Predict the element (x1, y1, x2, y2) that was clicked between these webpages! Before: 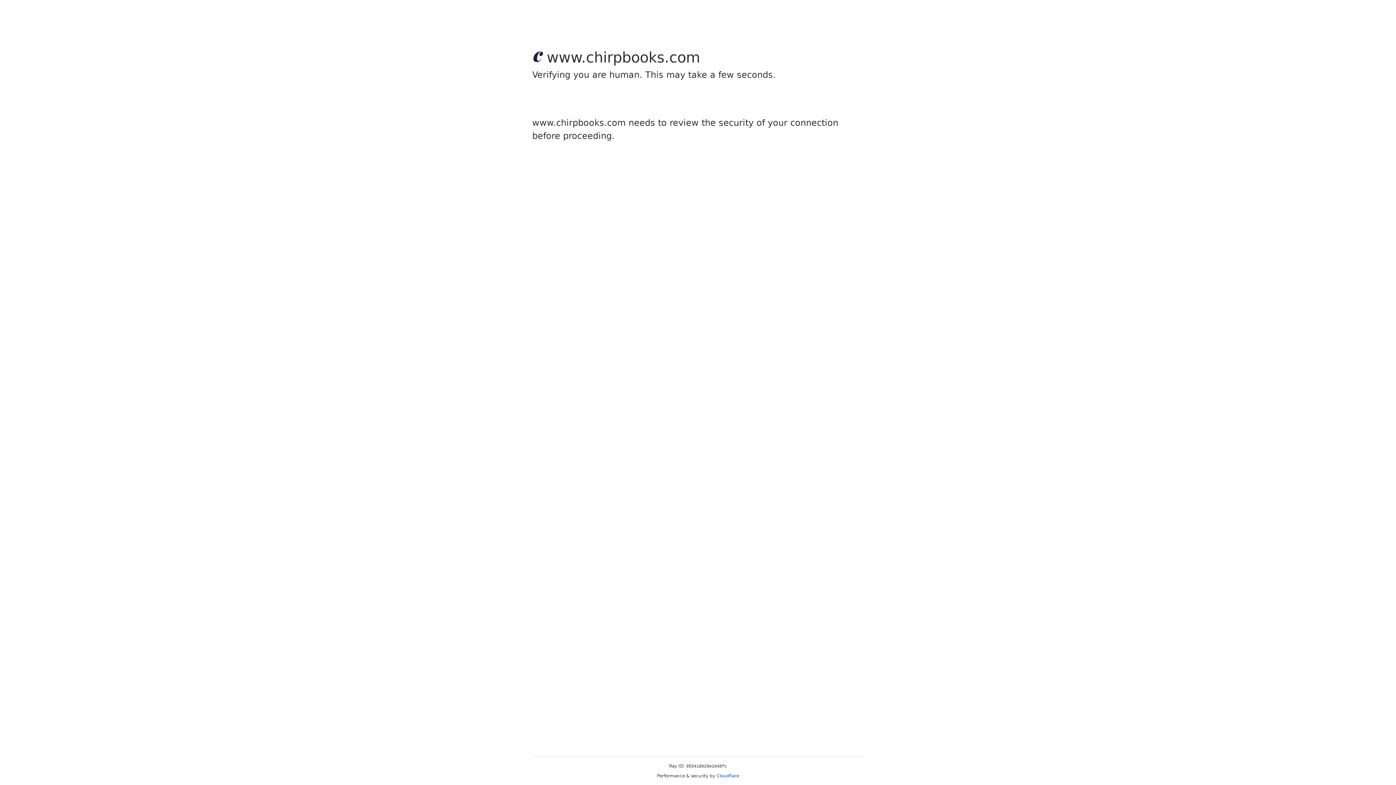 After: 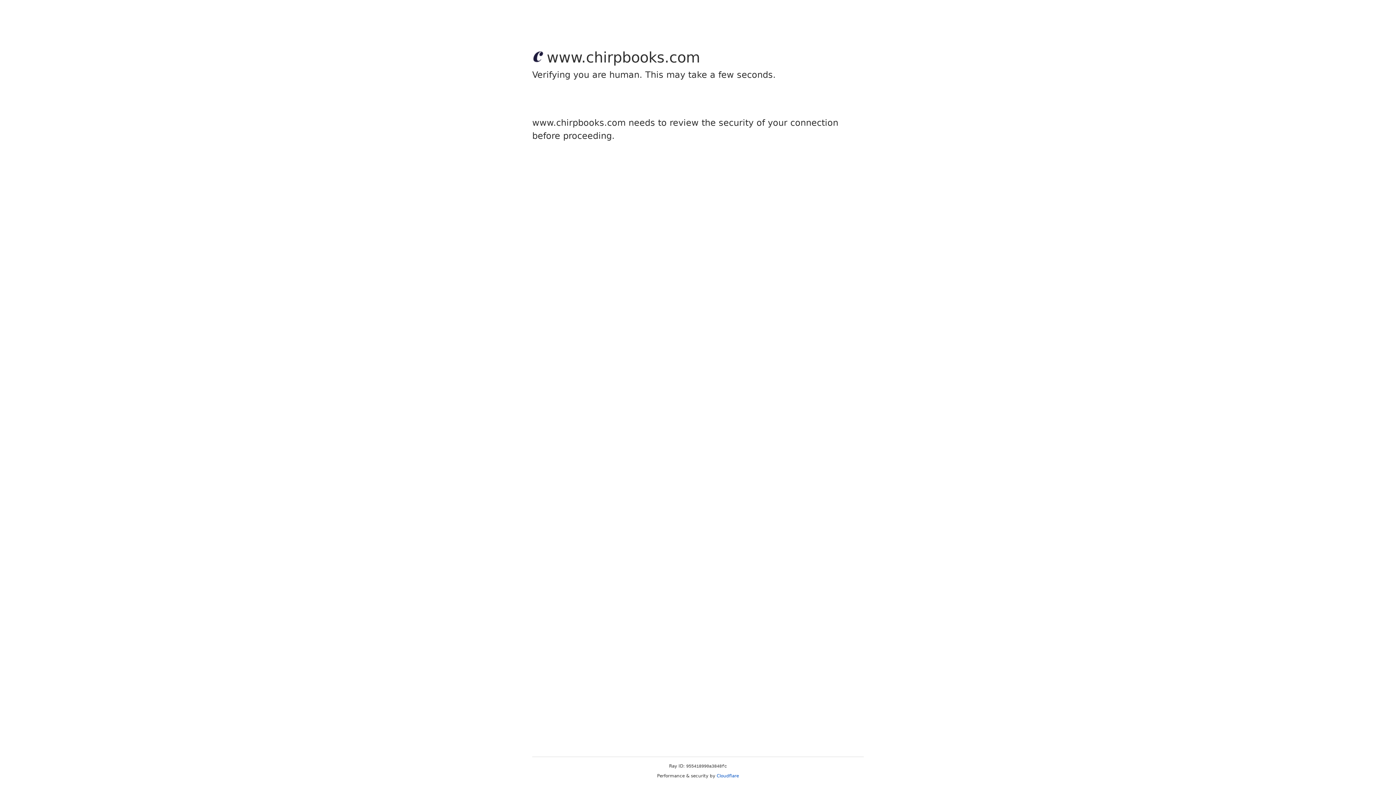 Action: label: Cloudflare bbox: (716, 773, 739, 778)